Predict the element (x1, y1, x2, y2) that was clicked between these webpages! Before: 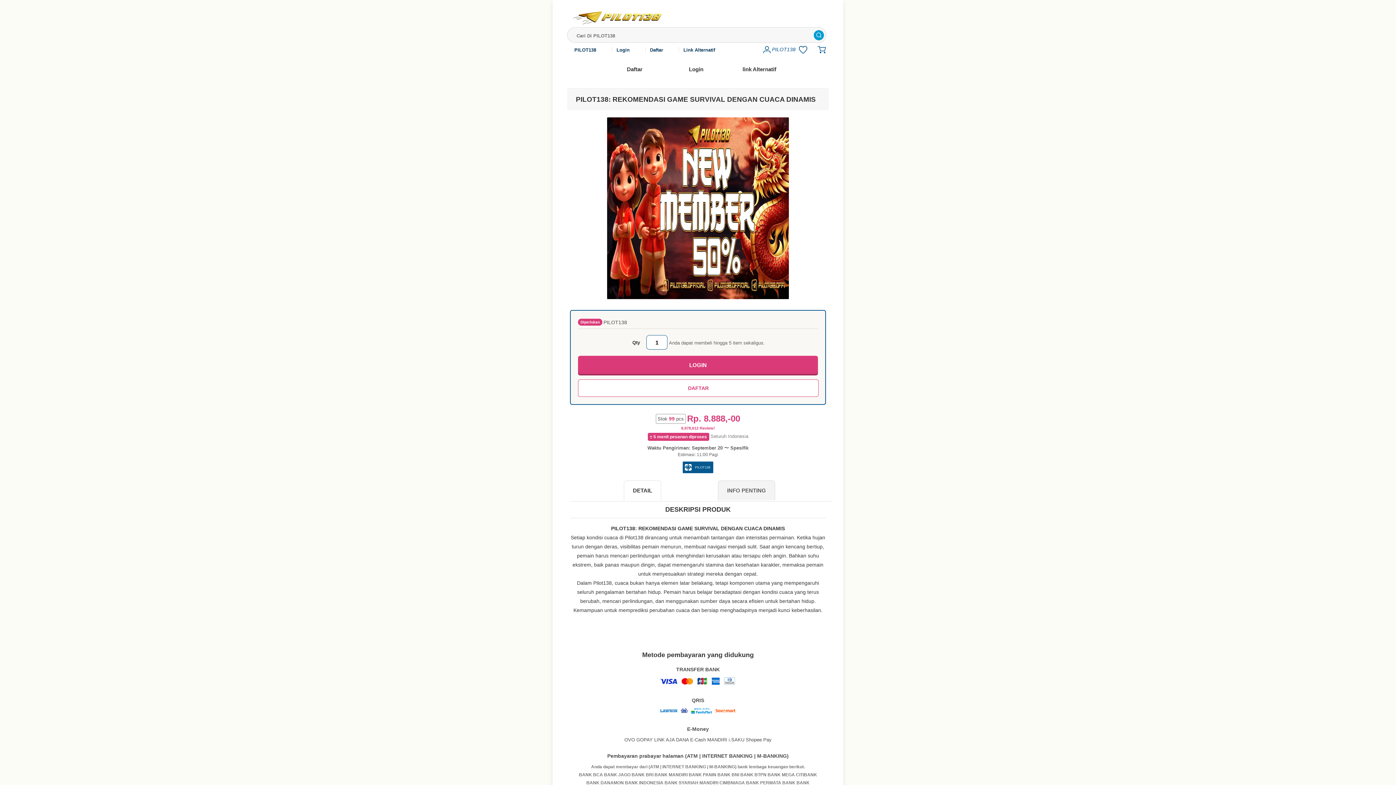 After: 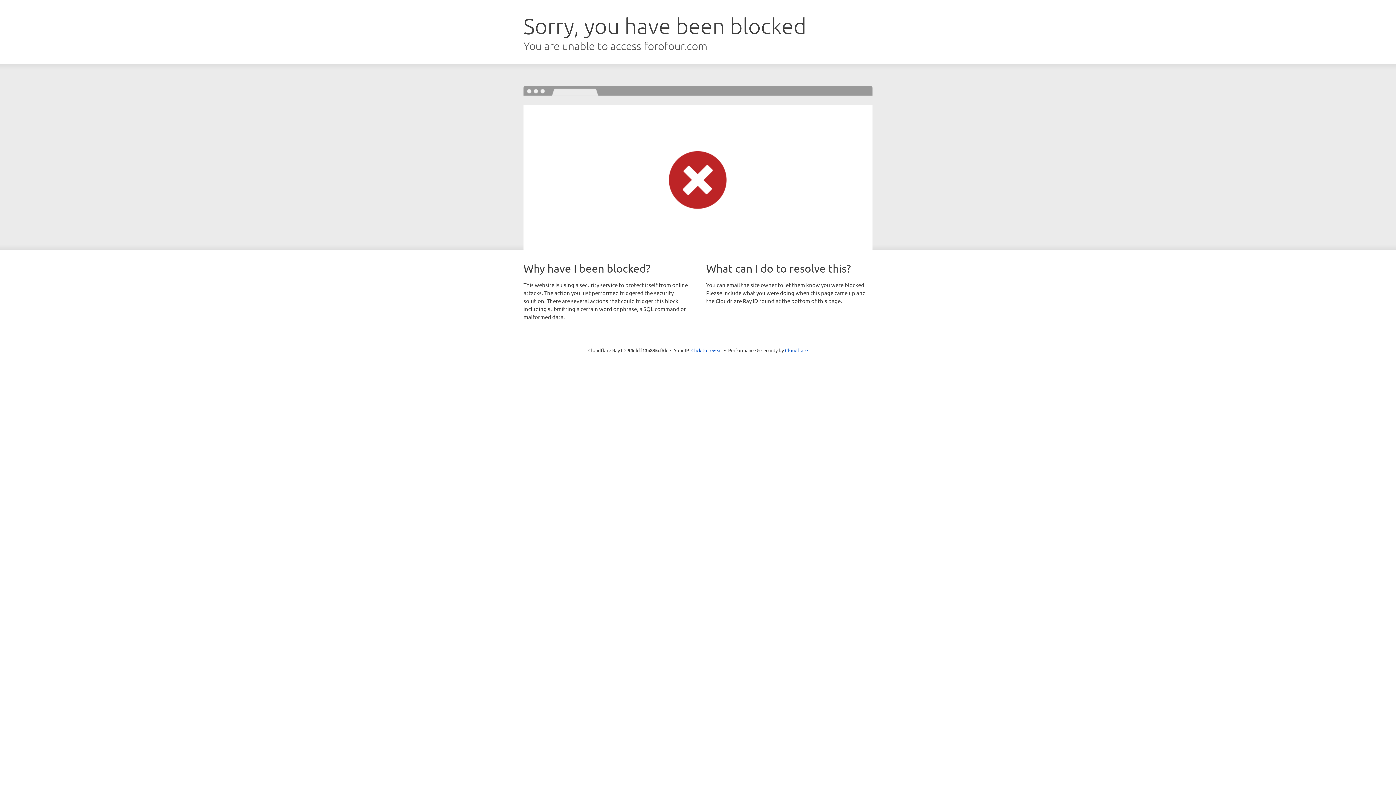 Action: label: PILOT138 bbox: (574, 47, 602, 52)